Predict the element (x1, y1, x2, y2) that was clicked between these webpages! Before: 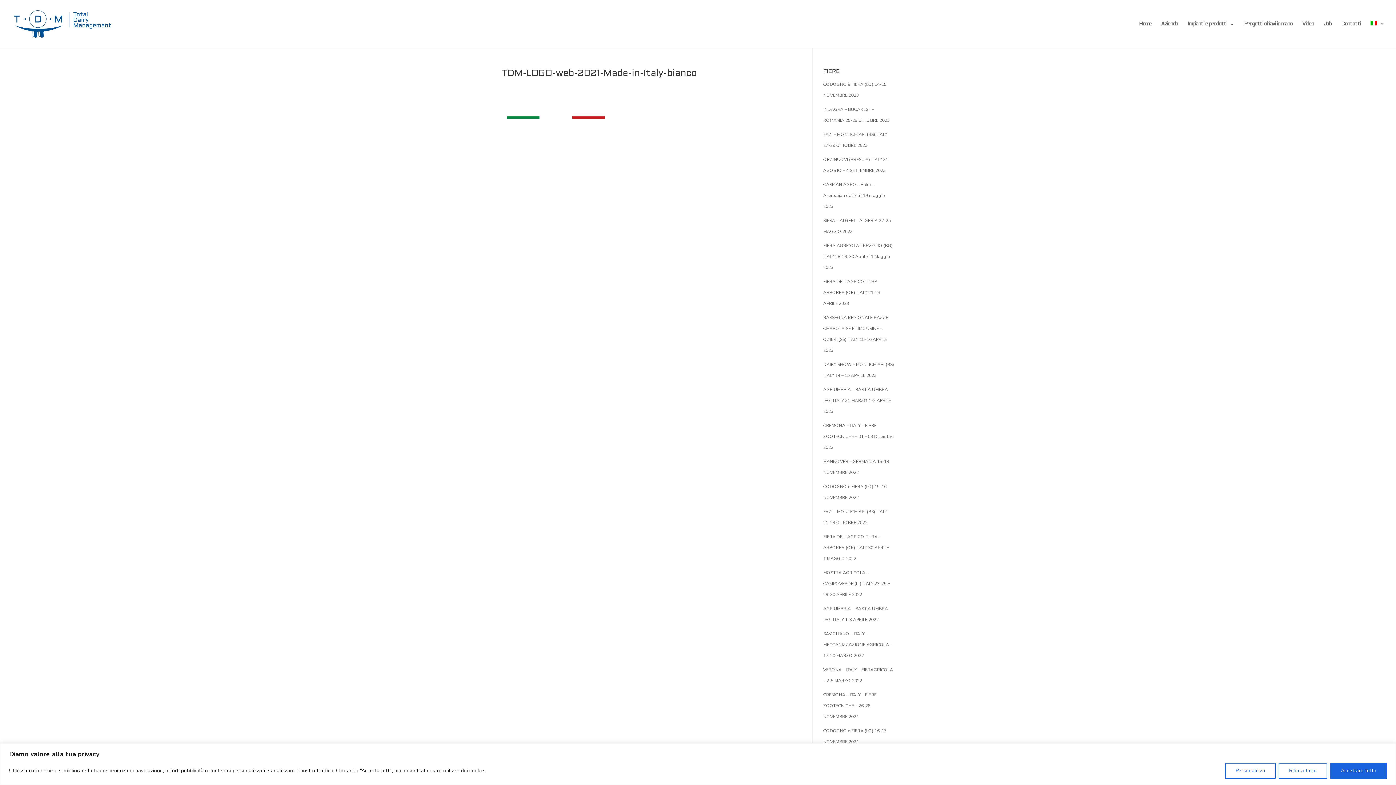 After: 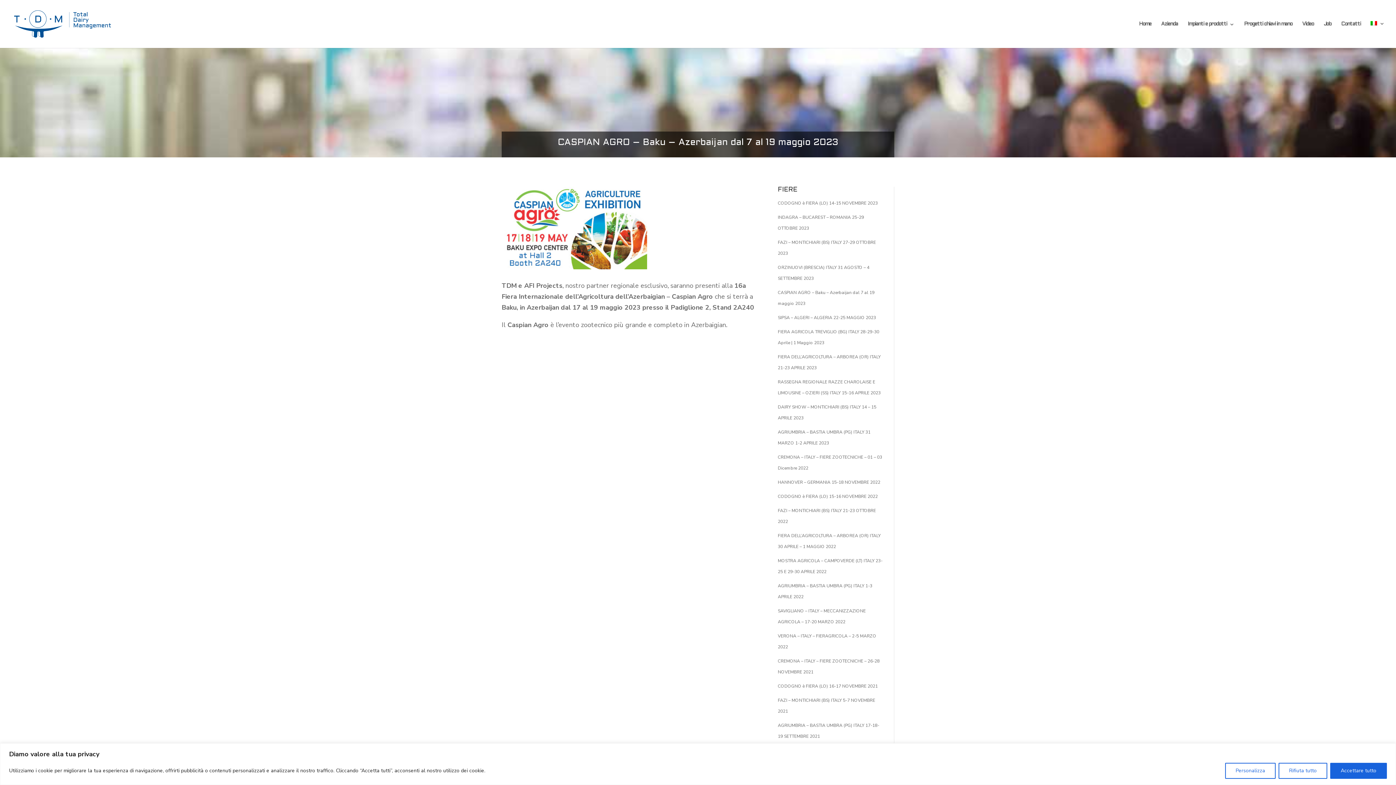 Action: label: CASPIAN AGRO – Baku – Azerbaijan dal 7 al 19 maggio 2023 bbox: (823, 181, 885, 209)